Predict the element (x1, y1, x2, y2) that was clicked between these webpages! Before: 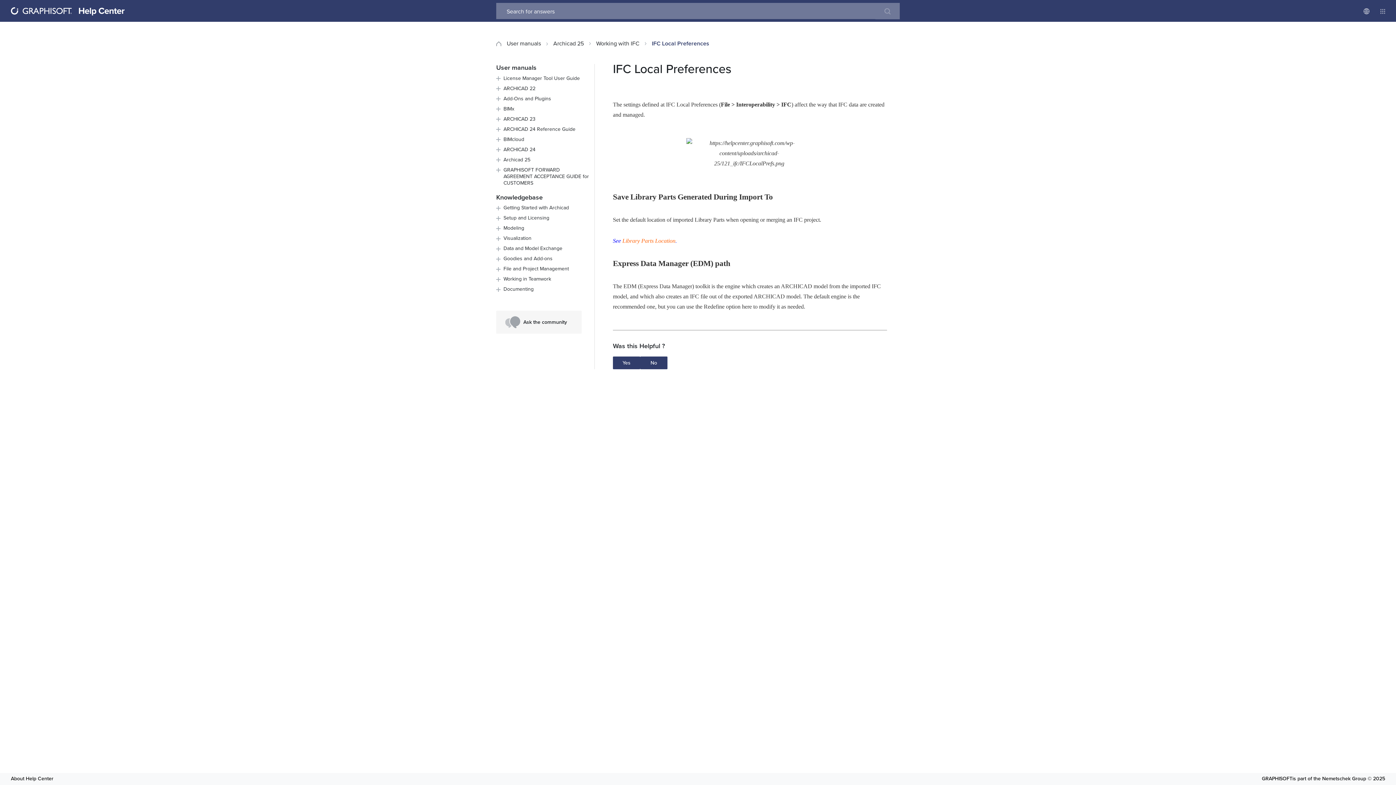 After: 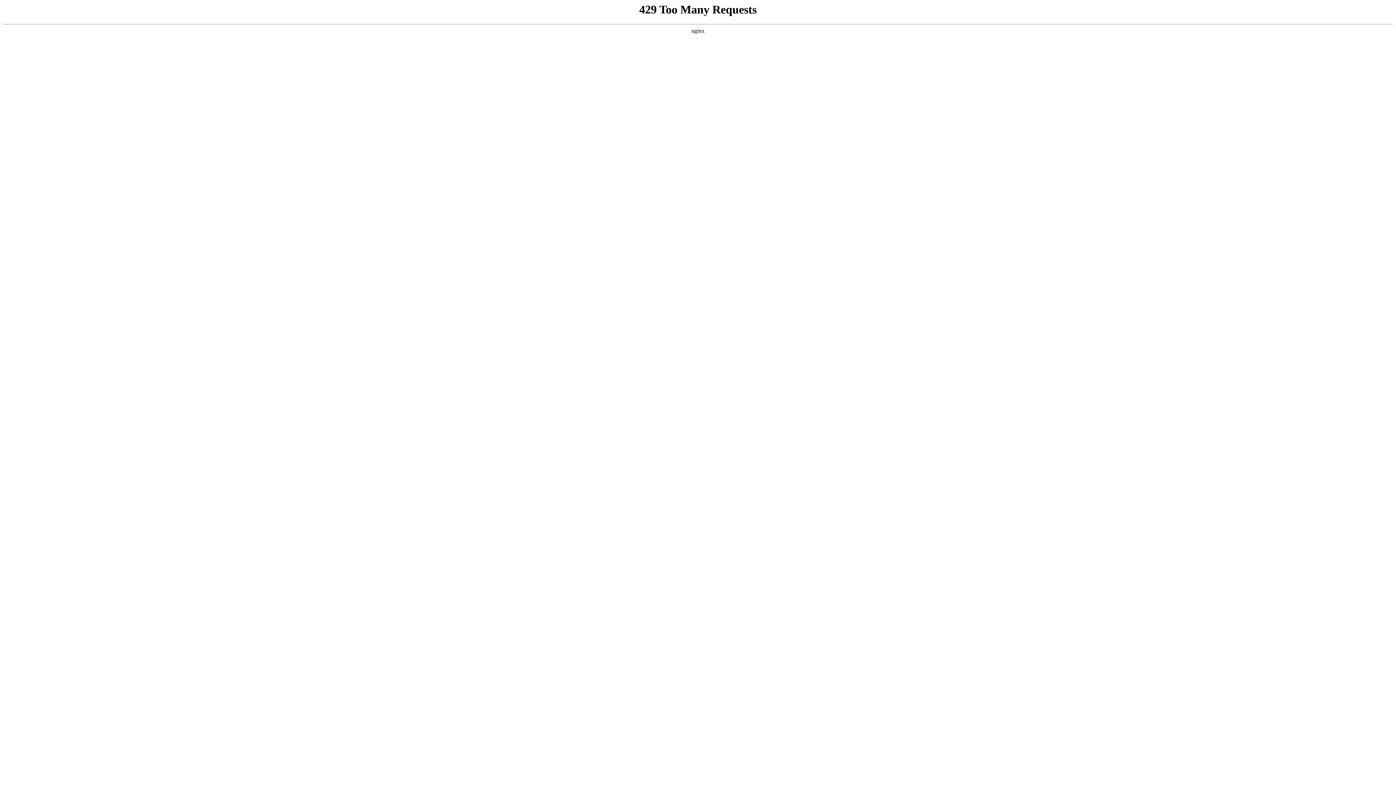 Action: bbox: (496, 136, 589, 142) label: BIMcloud